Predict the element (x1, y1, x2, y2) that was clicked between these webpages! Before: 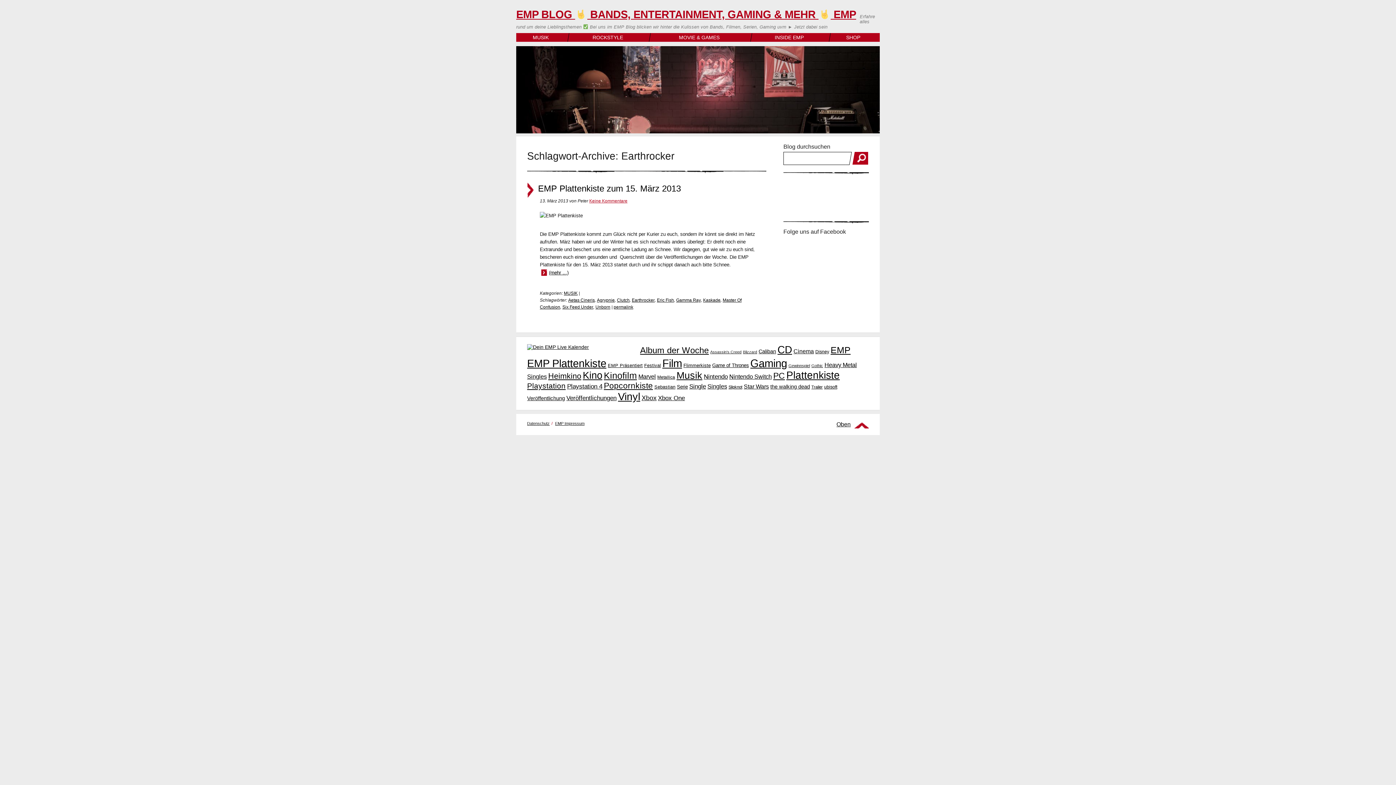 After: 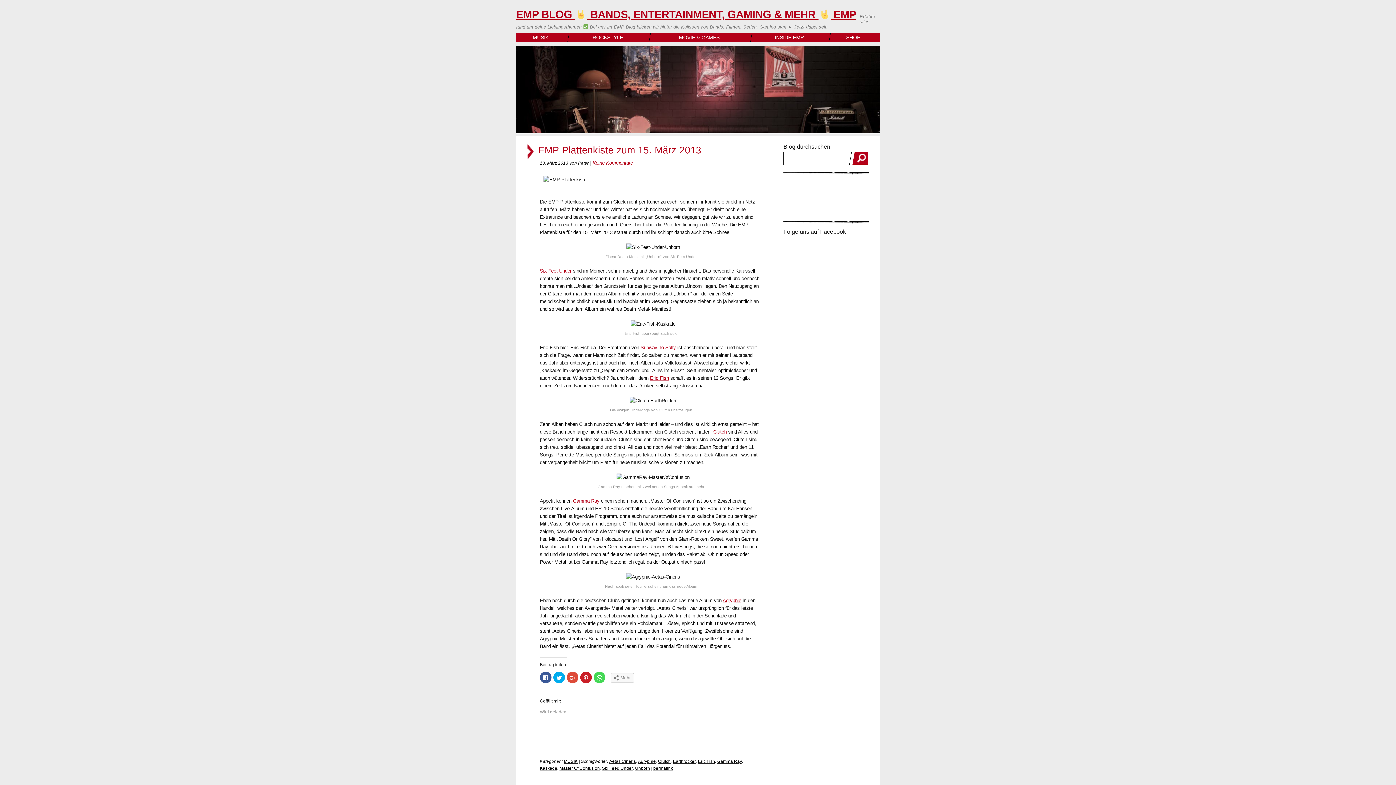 Action: label: permalink bbox: (613, 299, 633, 309)